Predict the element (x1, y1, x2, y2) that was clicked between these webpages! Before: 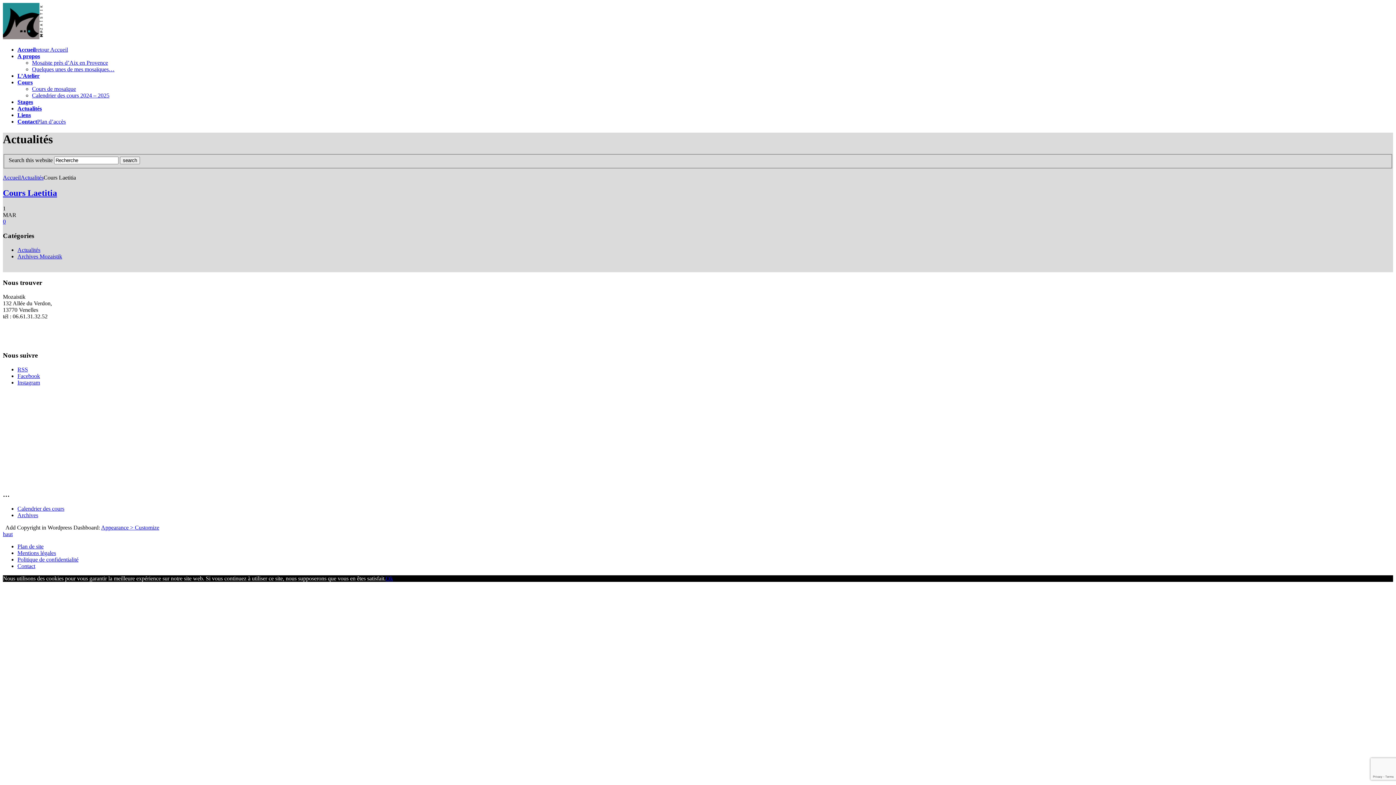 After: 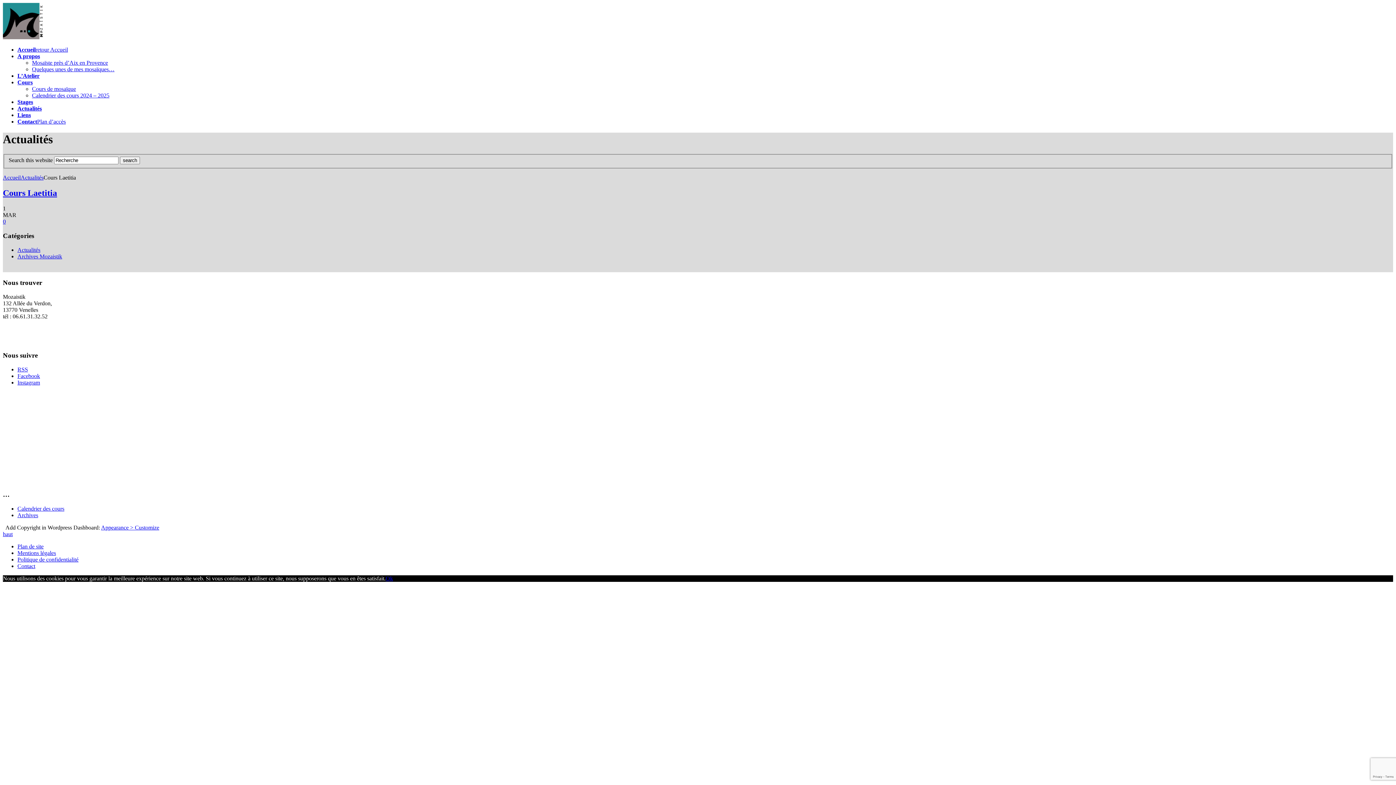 Action: label: Facebook bbox: (17, 372, 40, 379)